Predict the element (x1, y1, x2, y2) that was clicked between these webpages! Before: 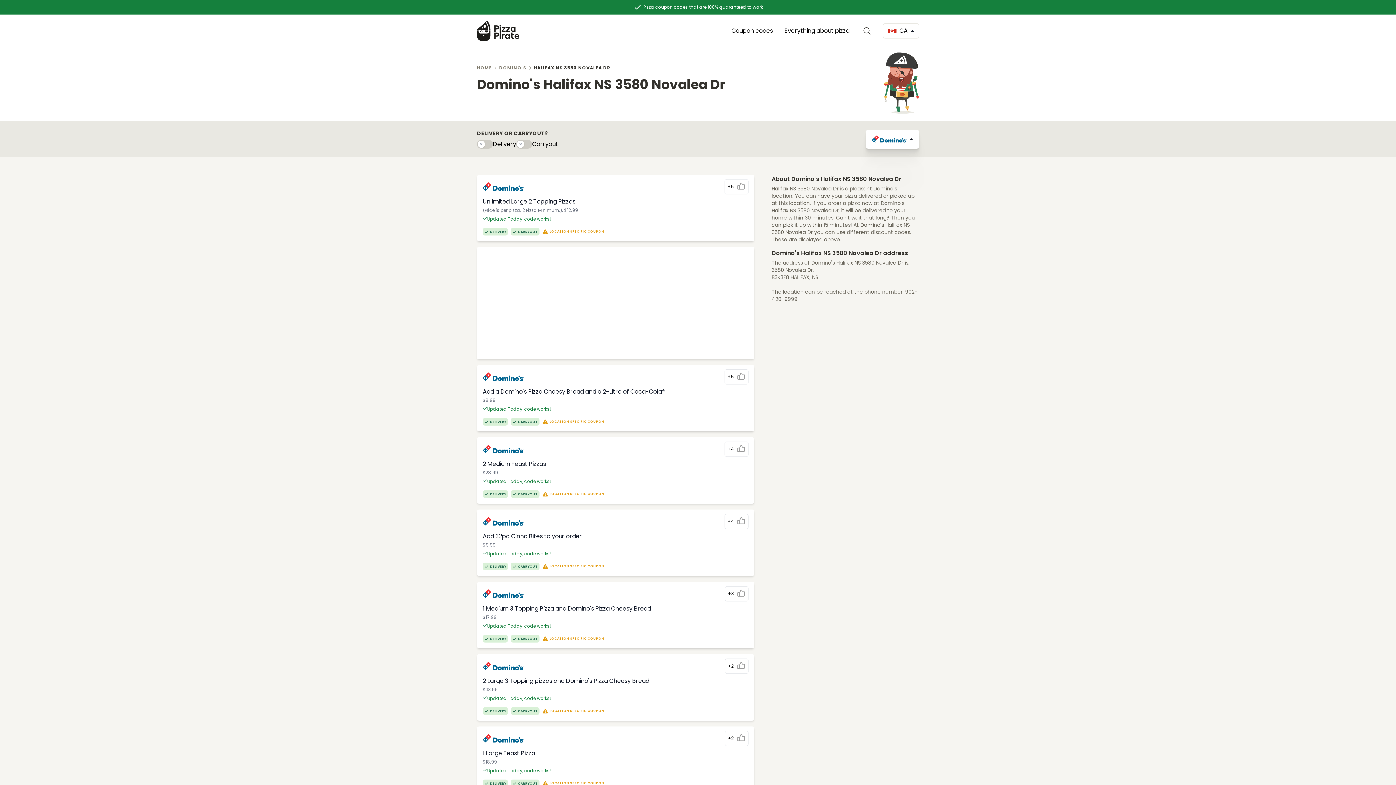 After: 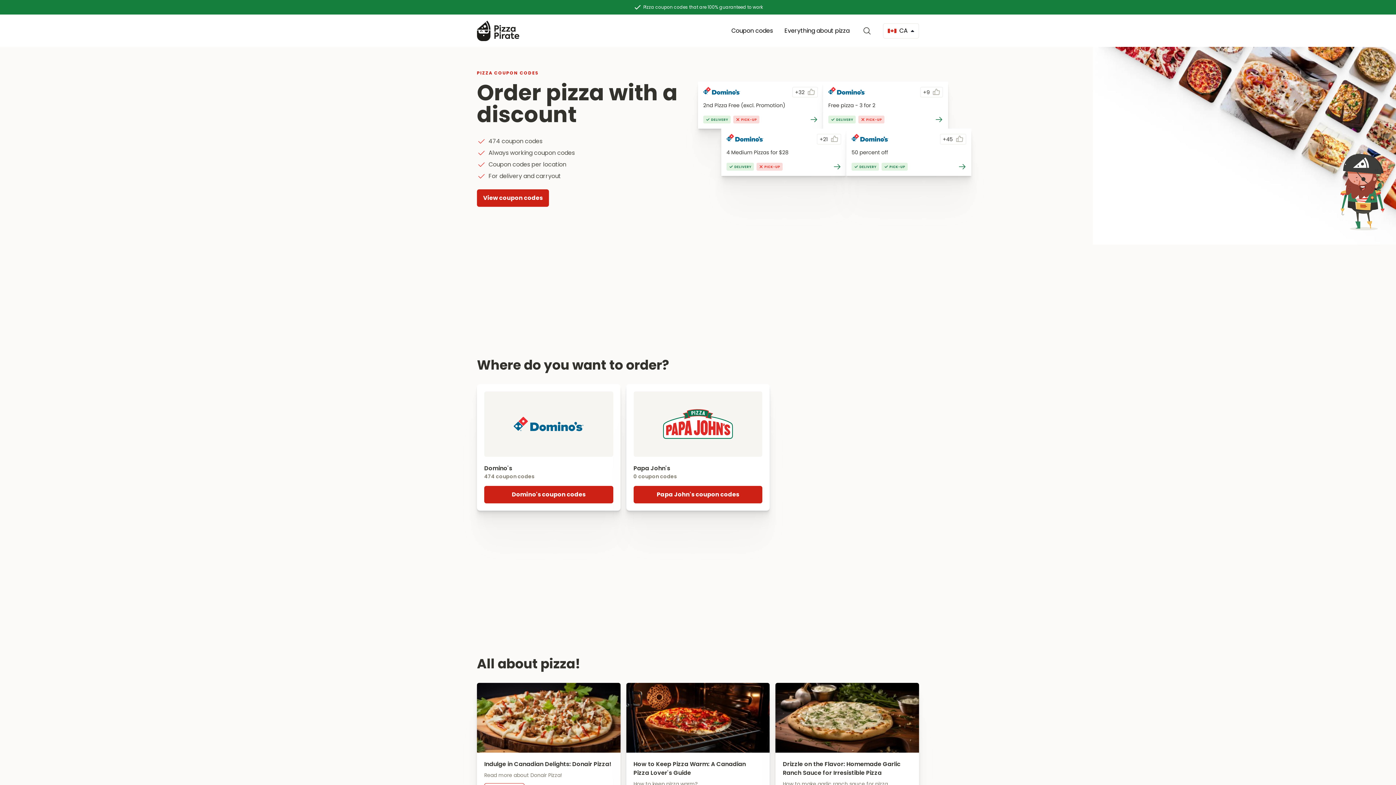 Action: bbox: (477, 64, 492, 71) label: HOME